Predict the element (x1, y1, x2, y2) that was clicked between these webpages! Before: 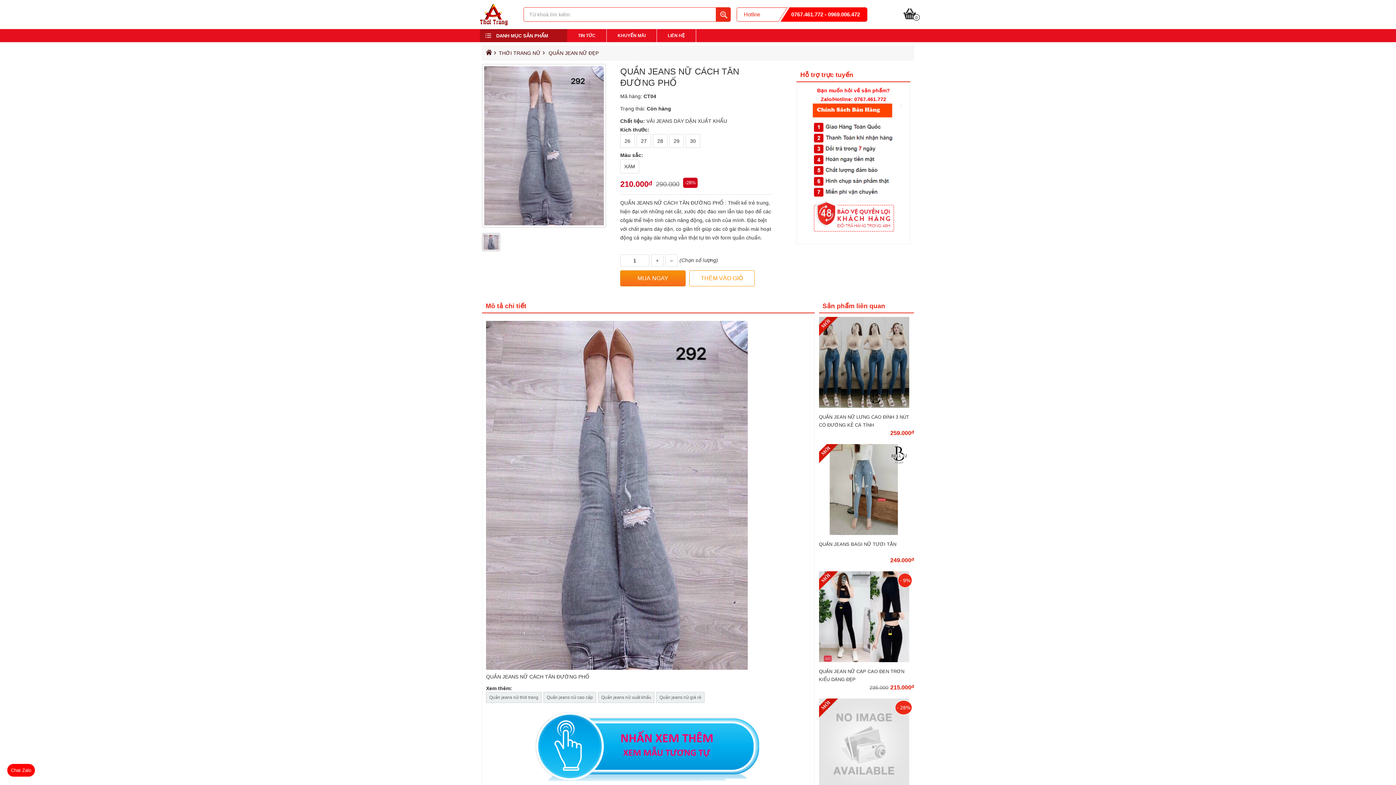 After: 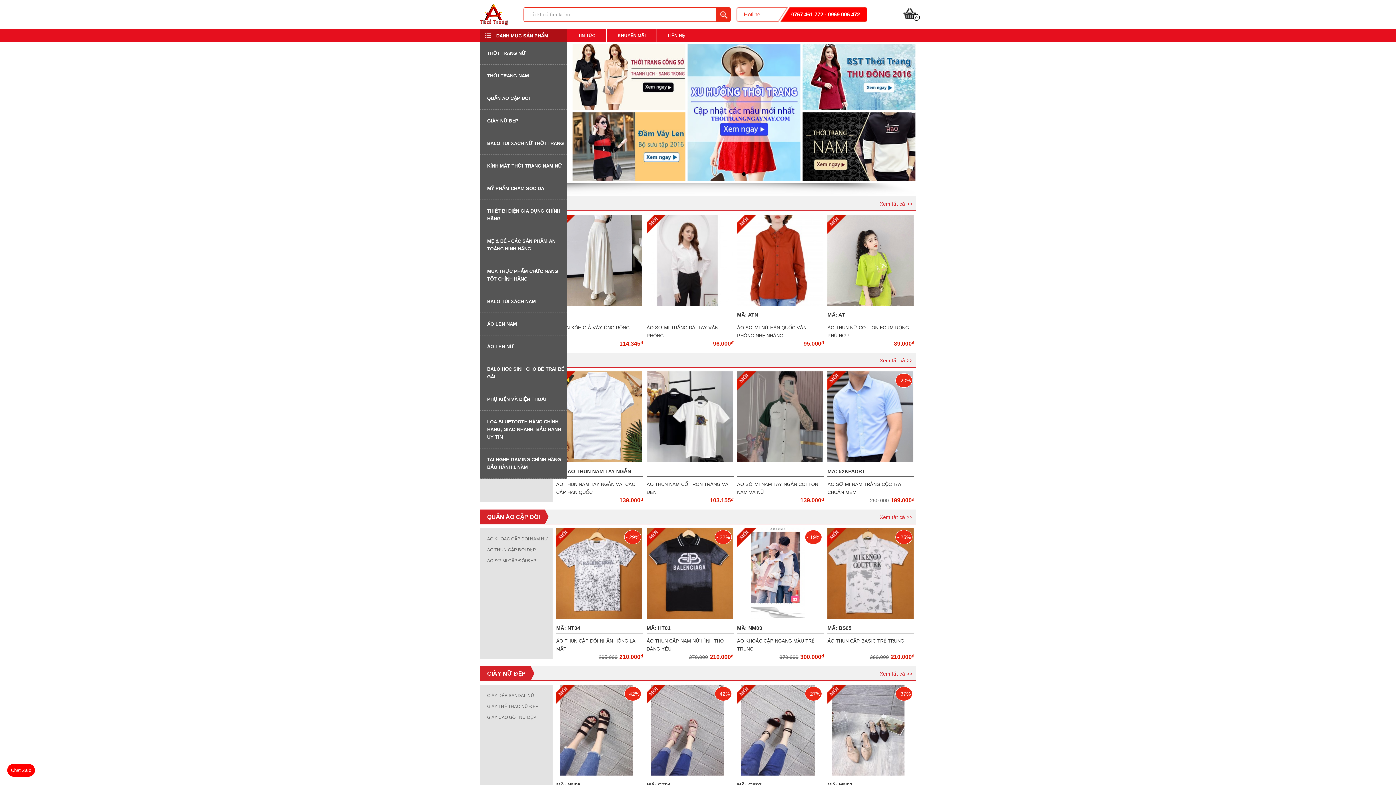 Action: bbox: (482, 48, 493, 60)